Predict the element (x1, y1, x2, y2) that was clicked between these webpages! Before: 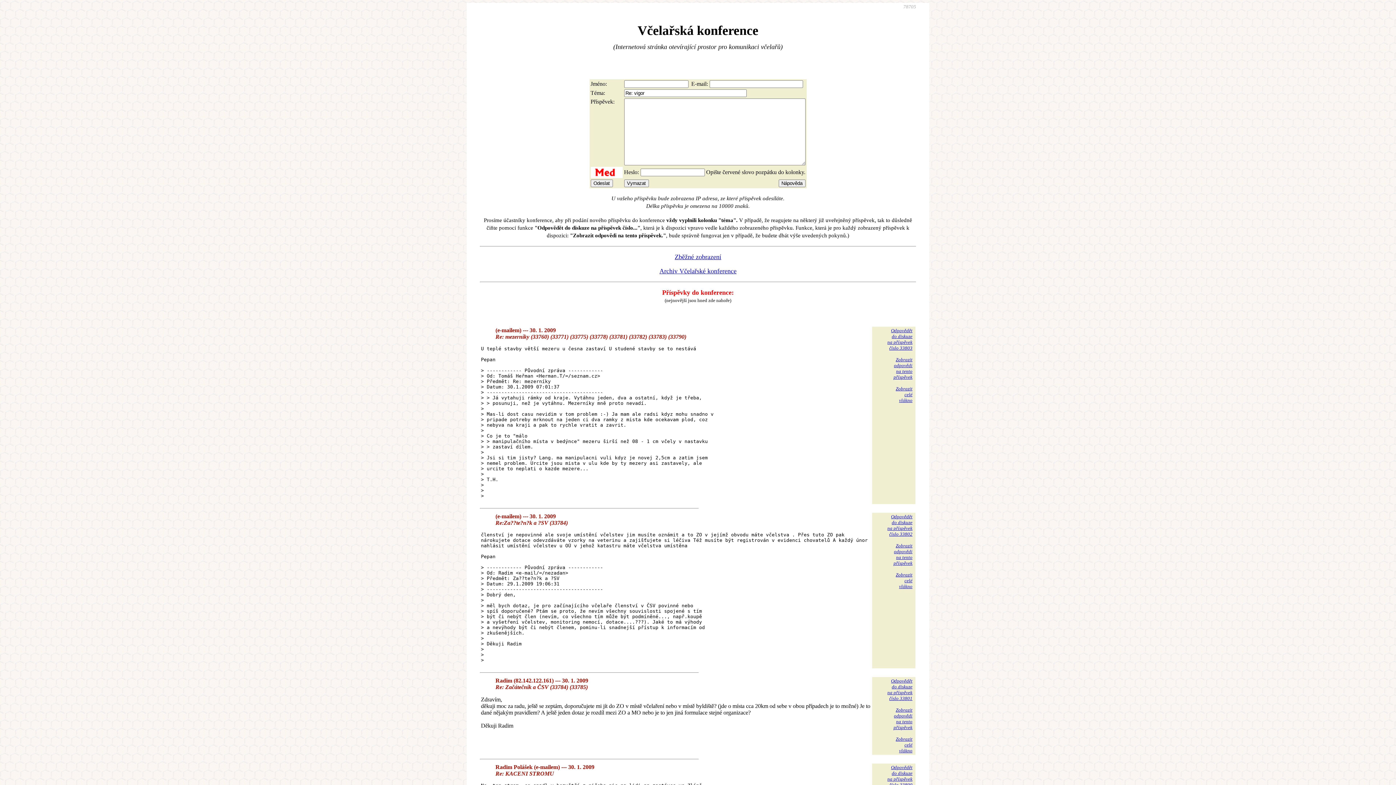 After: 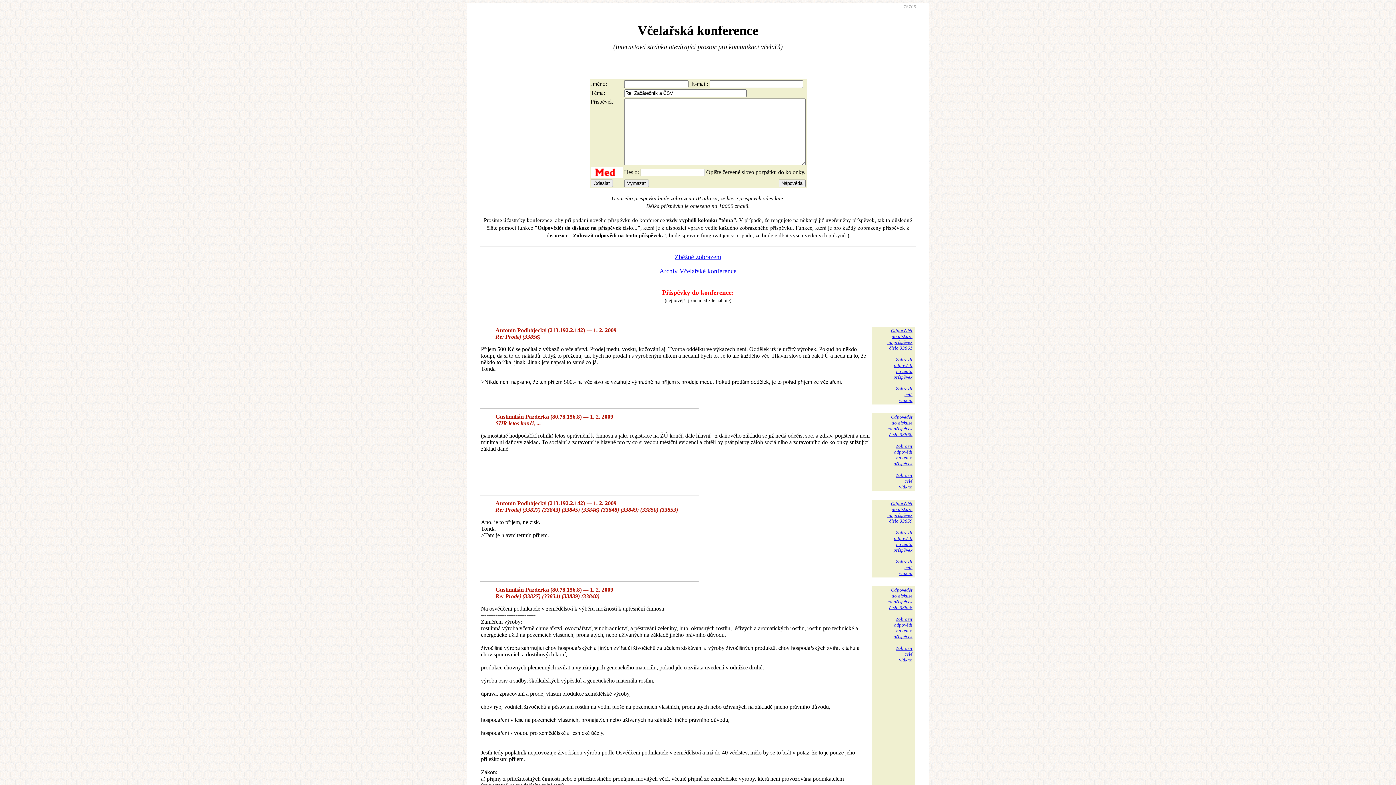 Action: bbox: (887, 678, 912, 701) label: Odpovědět
do diskuze
na příspěvek
číslo 33801